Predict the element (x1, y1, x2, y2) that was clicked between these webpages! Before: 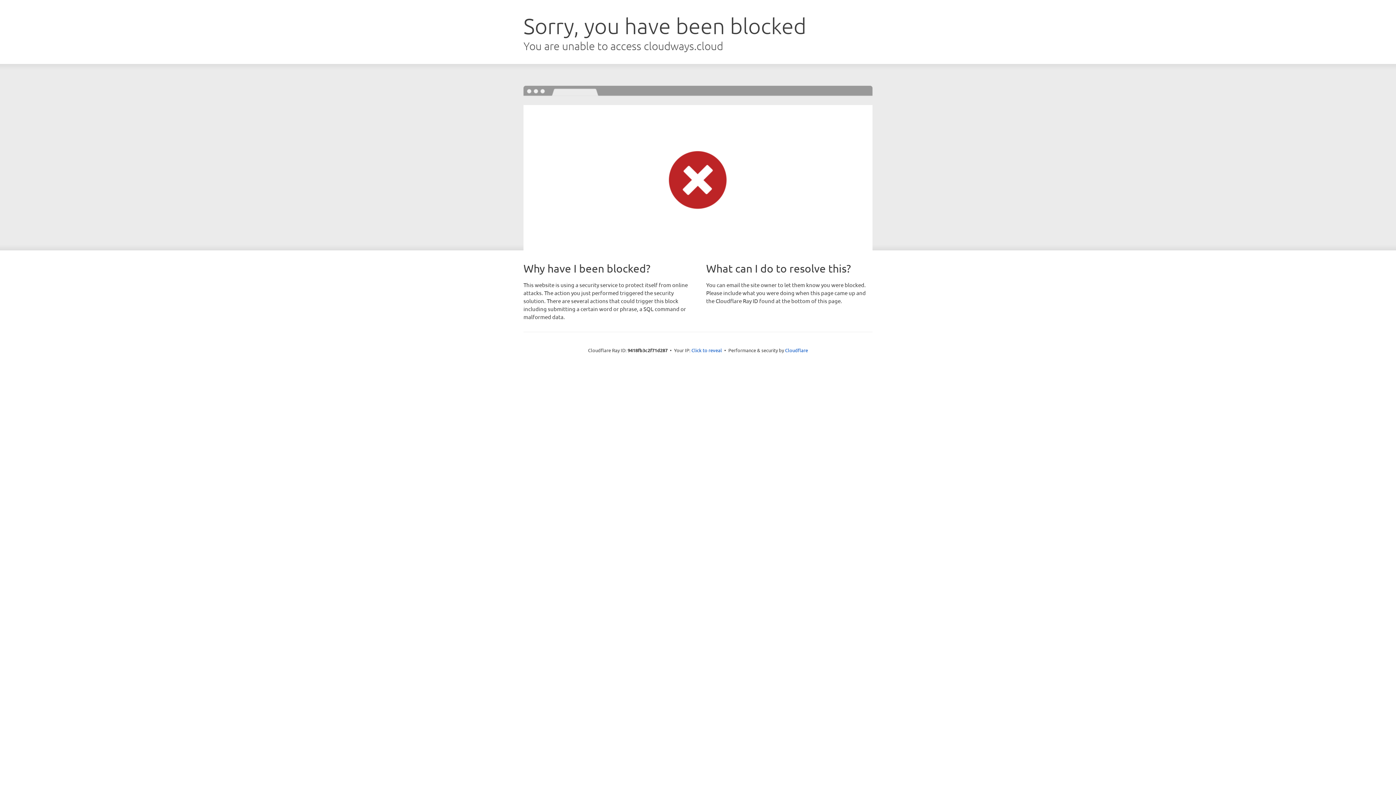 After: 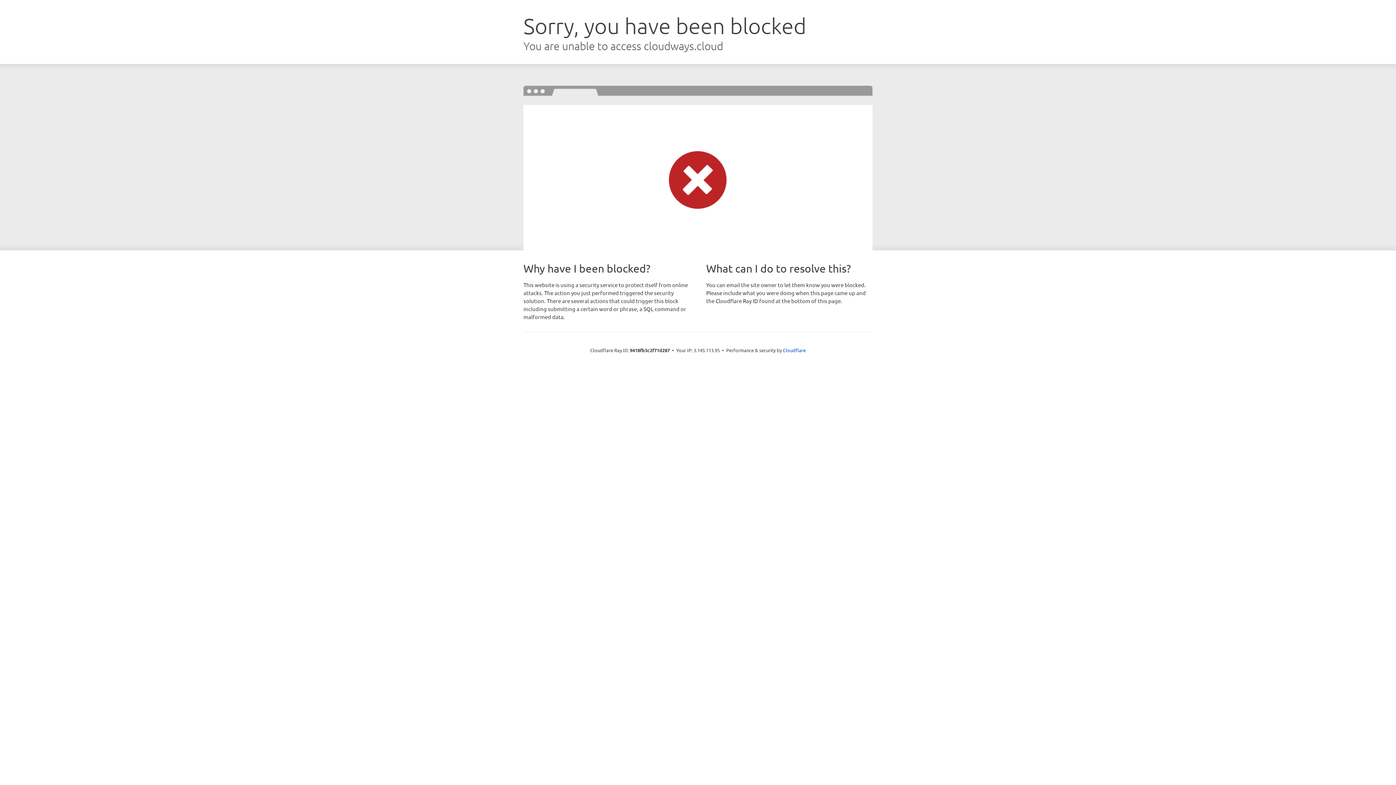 Action: bbox: (691, 346, 722, 353) label: Click to reveal